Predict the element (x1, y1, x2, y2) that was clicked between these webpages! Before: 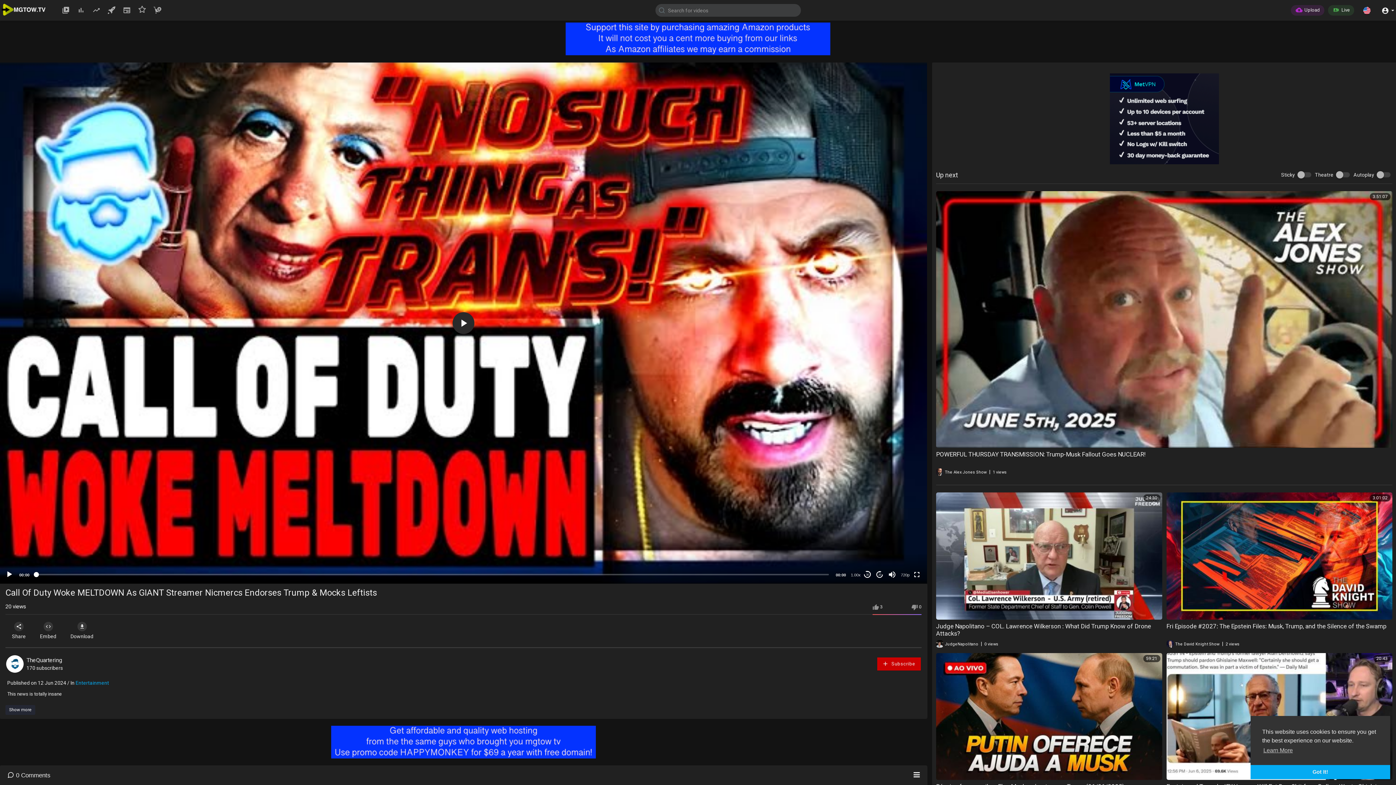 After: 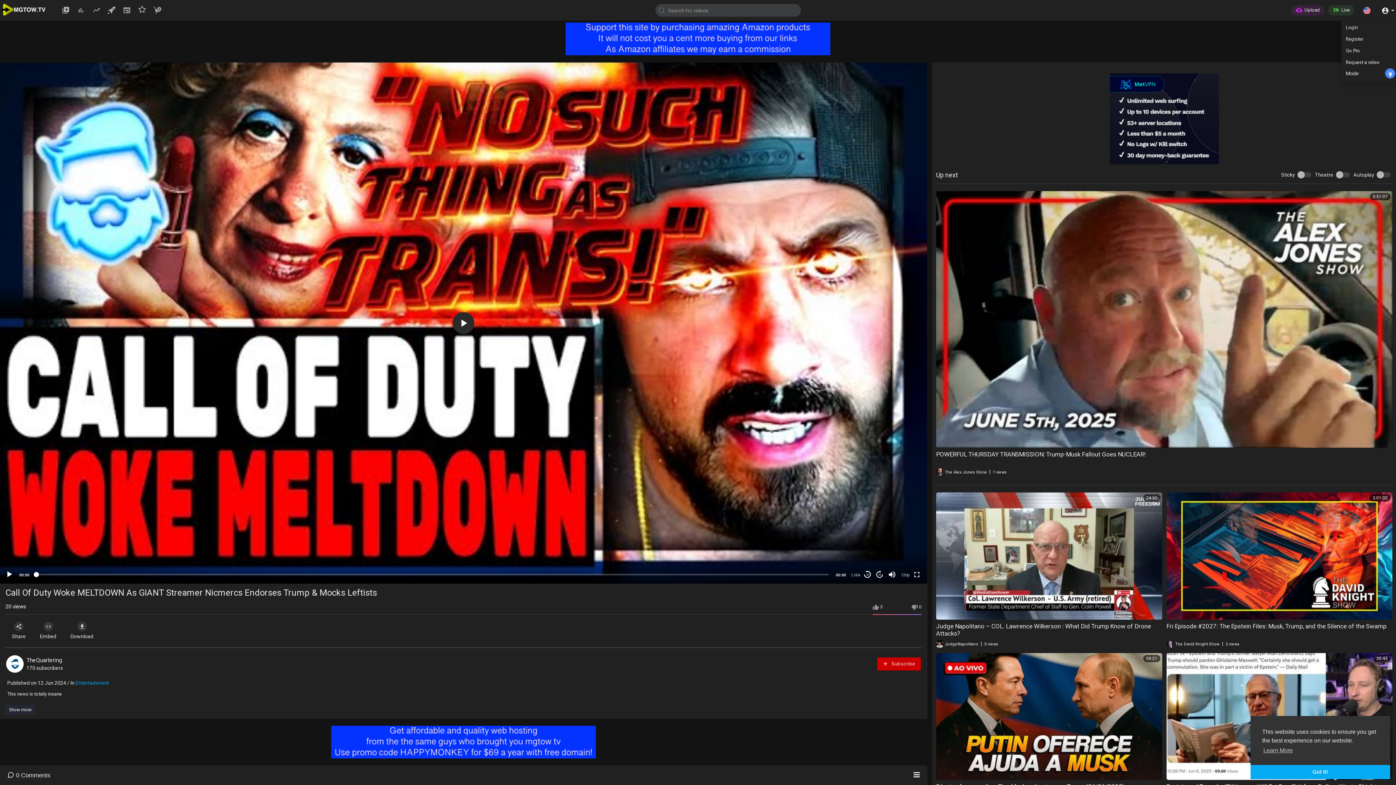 Action: bbox: (1376, 0, 1400, 20) label:  